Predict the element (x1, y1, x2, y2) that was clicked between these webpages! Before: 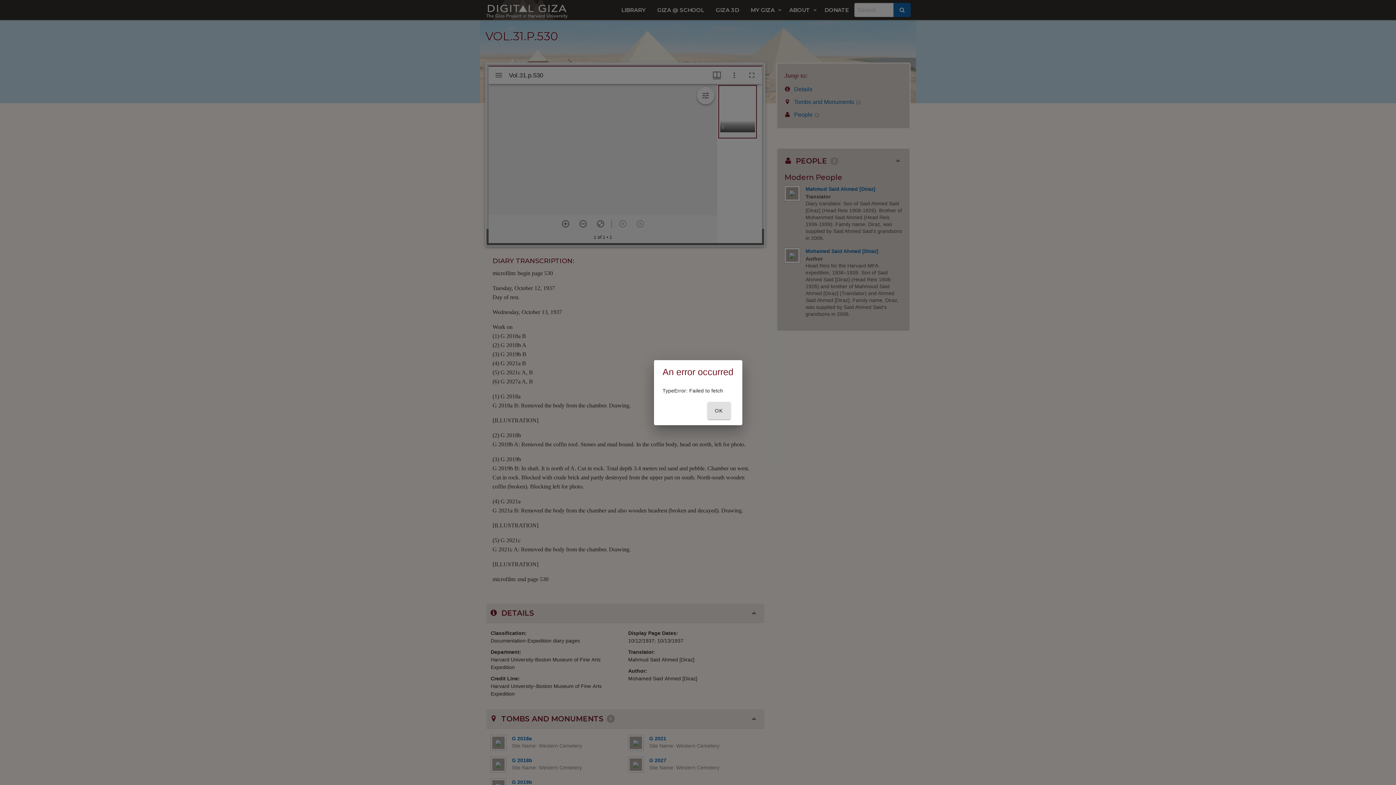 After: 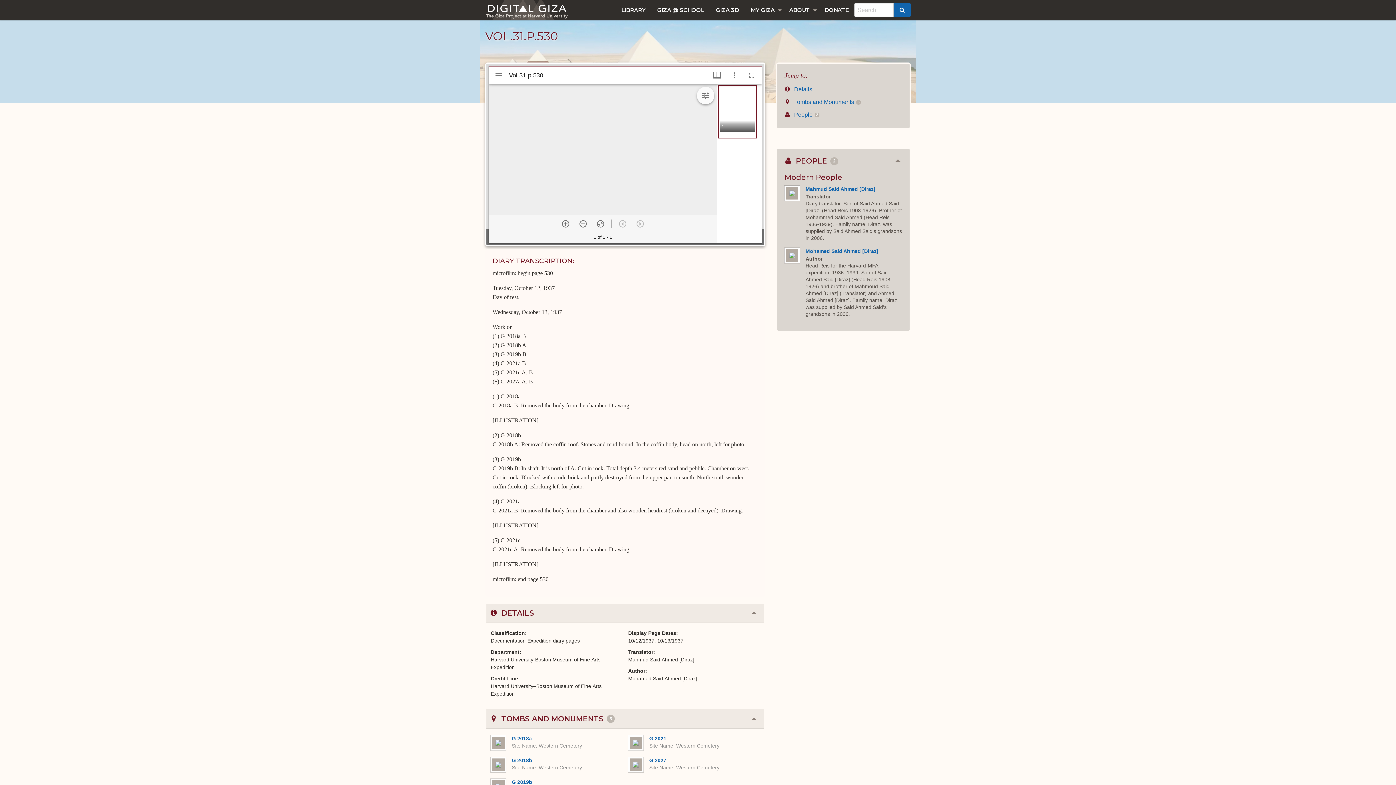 Action: label: OK bbox: (707, 402, 730, 419)